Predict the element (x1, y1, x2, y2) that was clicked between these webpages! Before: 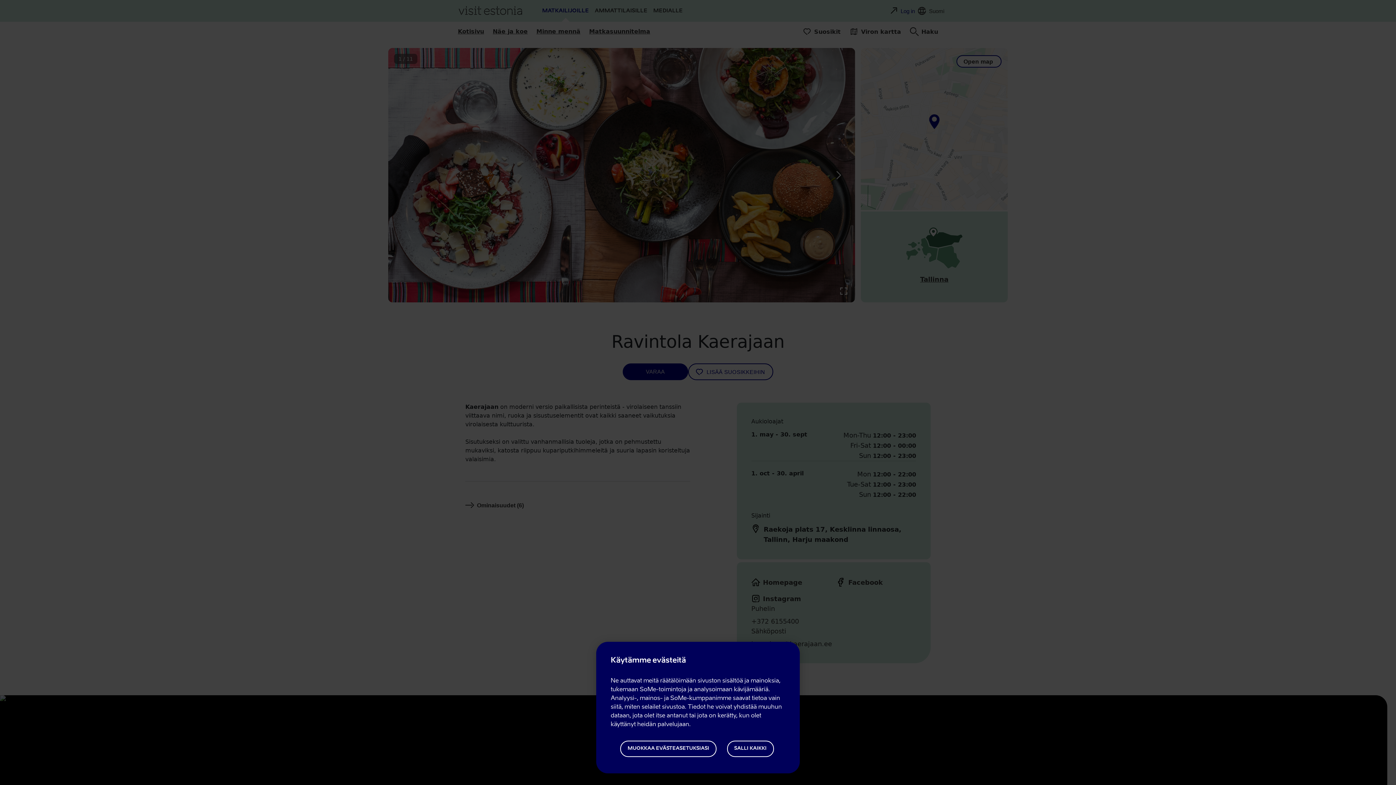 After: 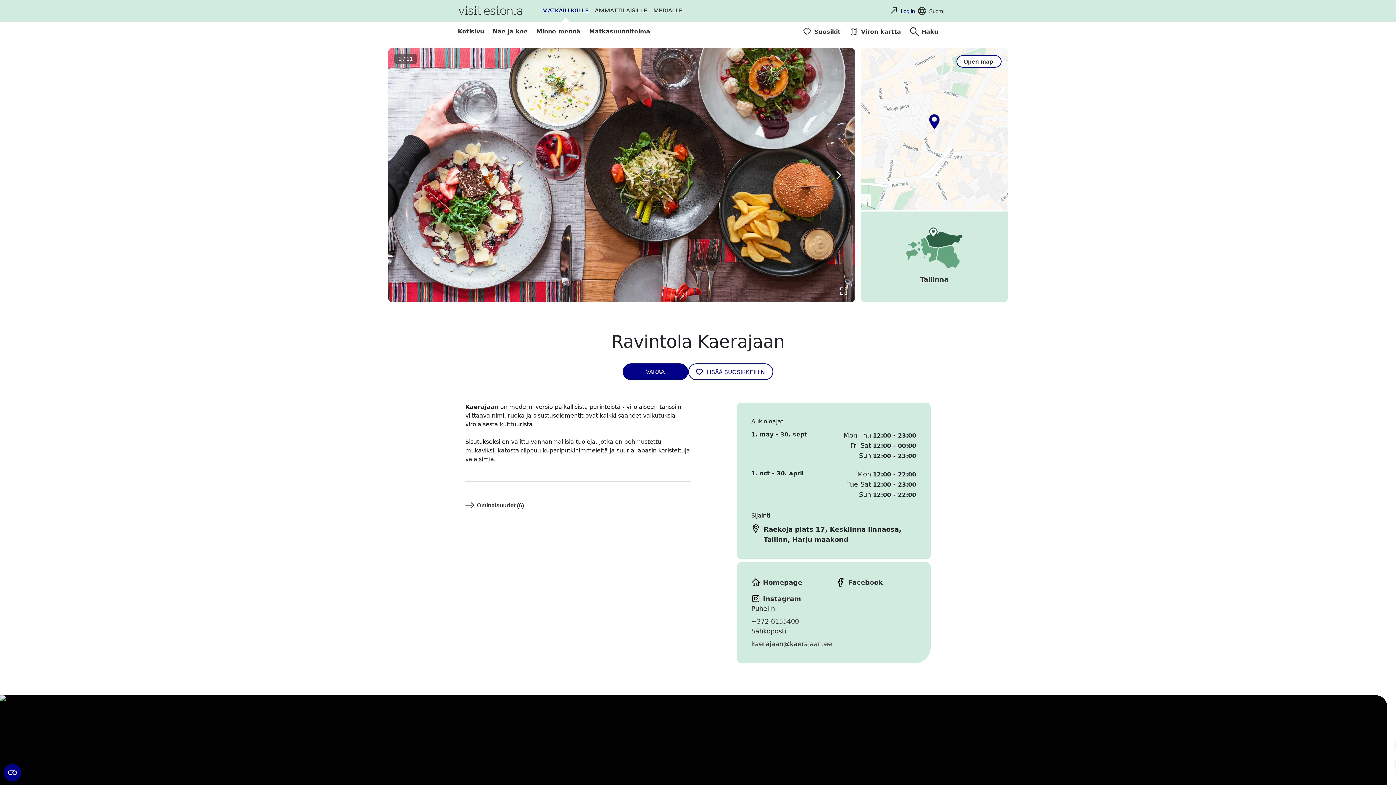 Action: label: SALLI KAIKKI bbox: (727, 740, 774, 757)